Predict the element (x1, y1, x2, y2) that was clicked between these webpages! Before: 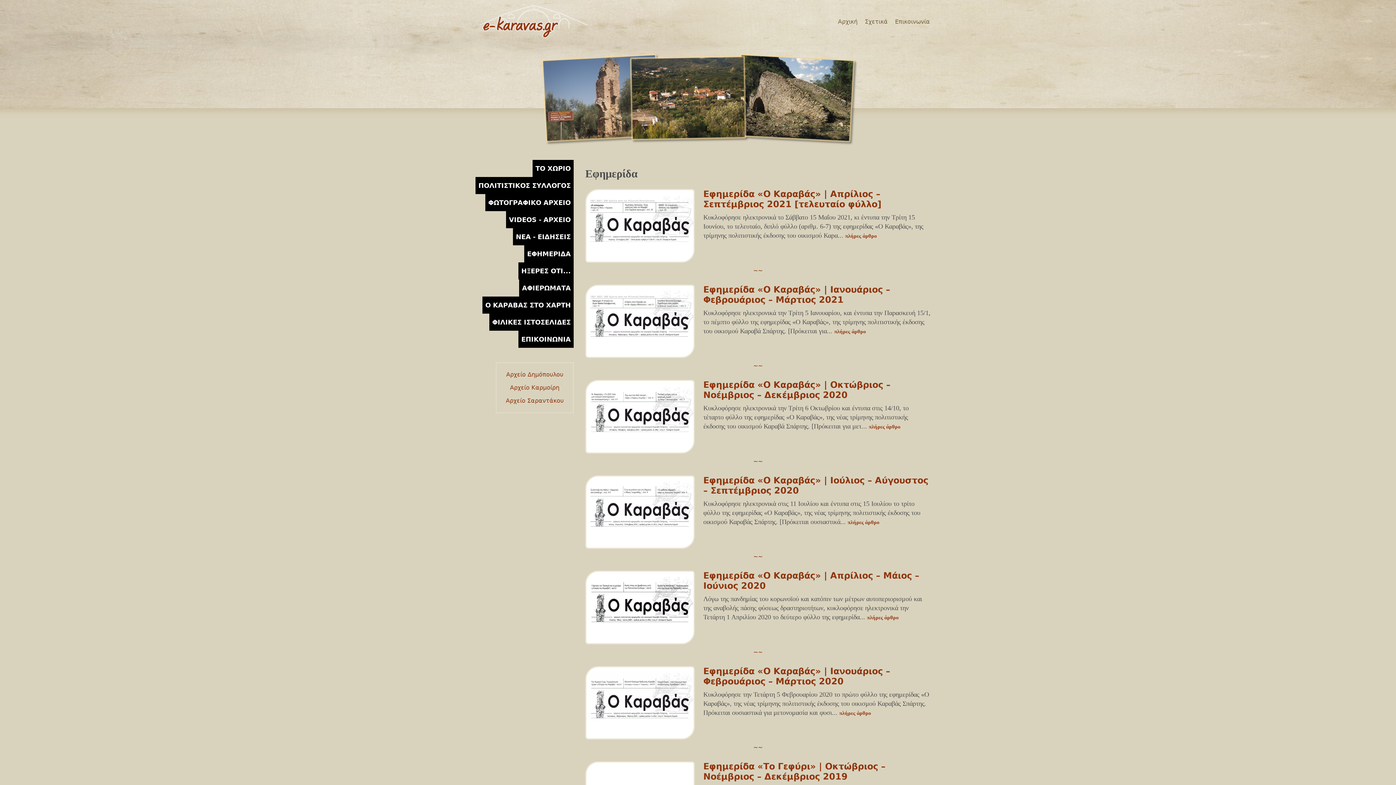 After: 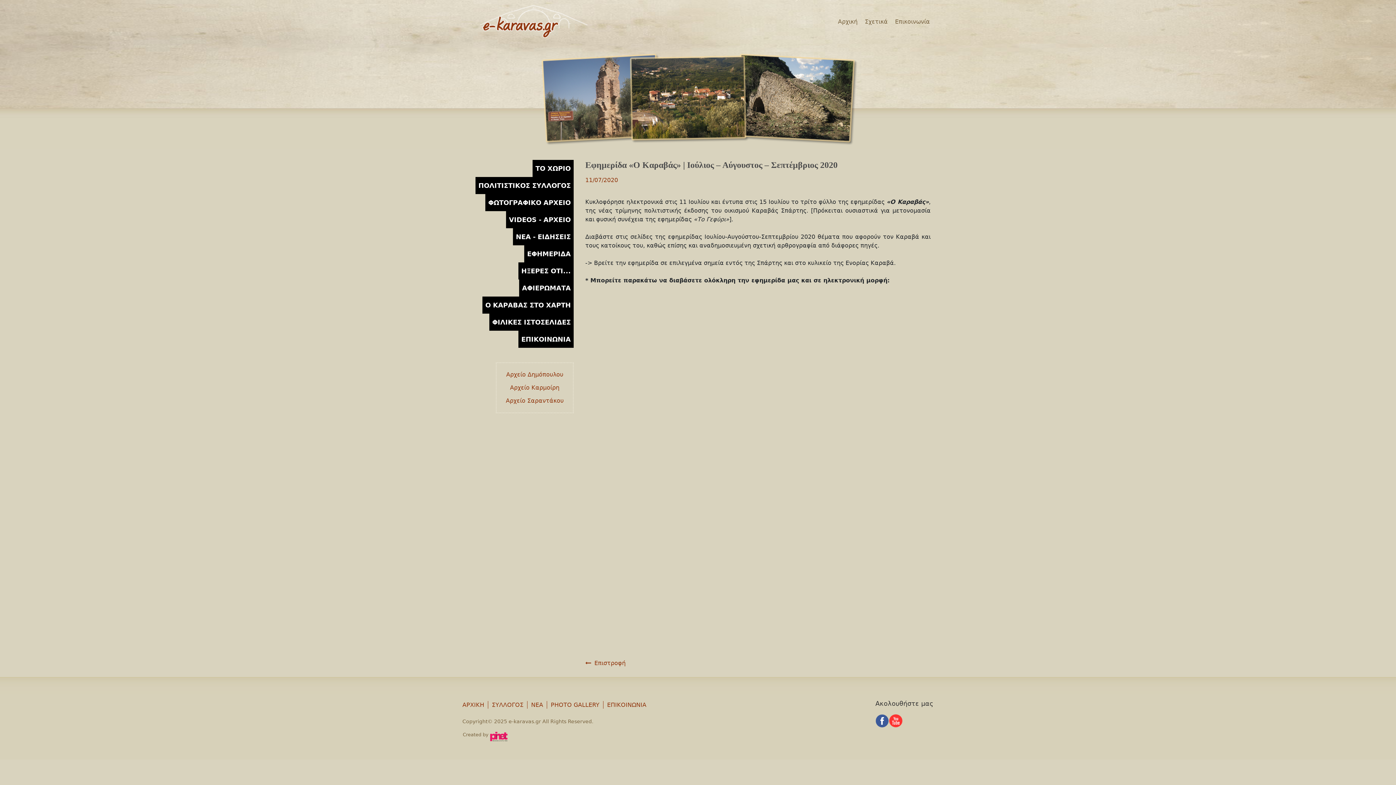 Action: label: πλήρες άρθρο bbox: (847, 519, 879, 525)